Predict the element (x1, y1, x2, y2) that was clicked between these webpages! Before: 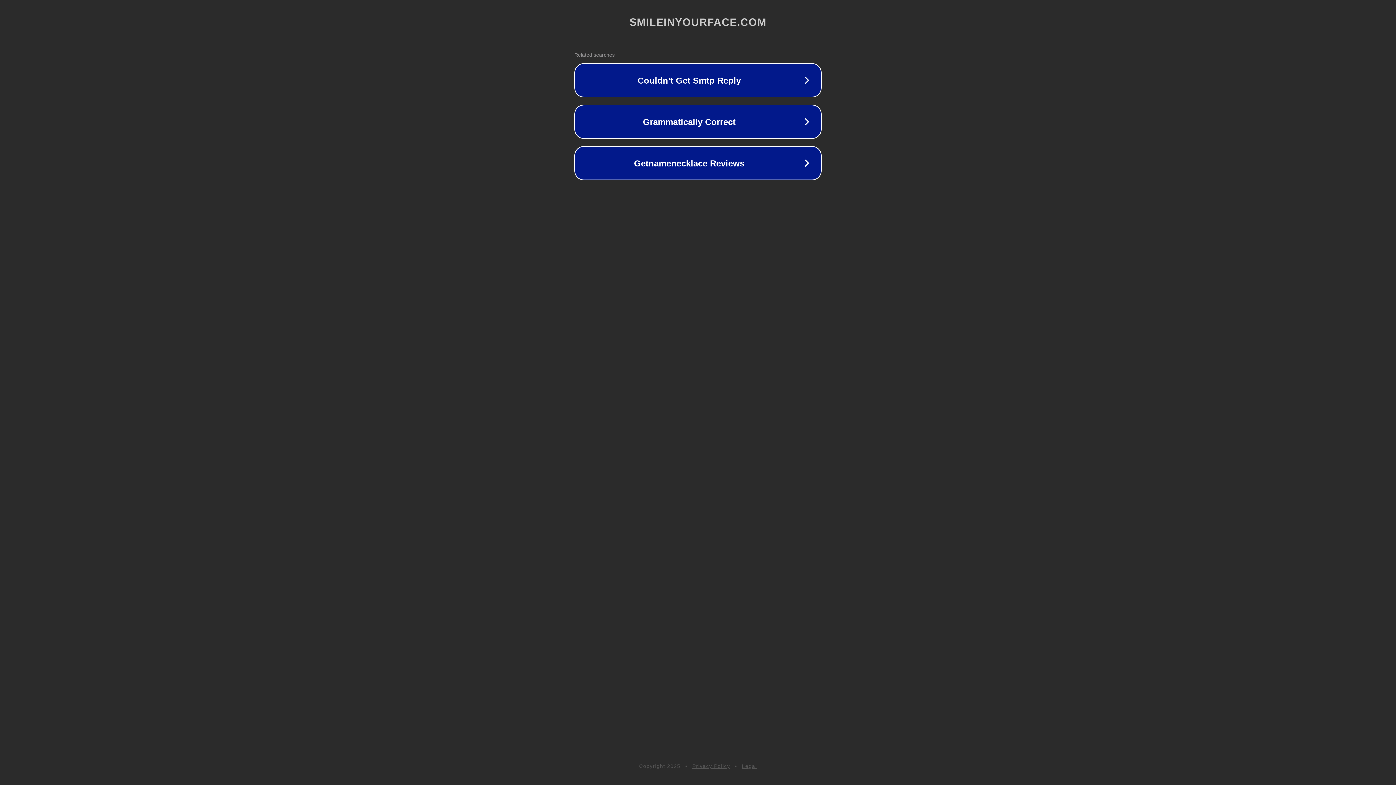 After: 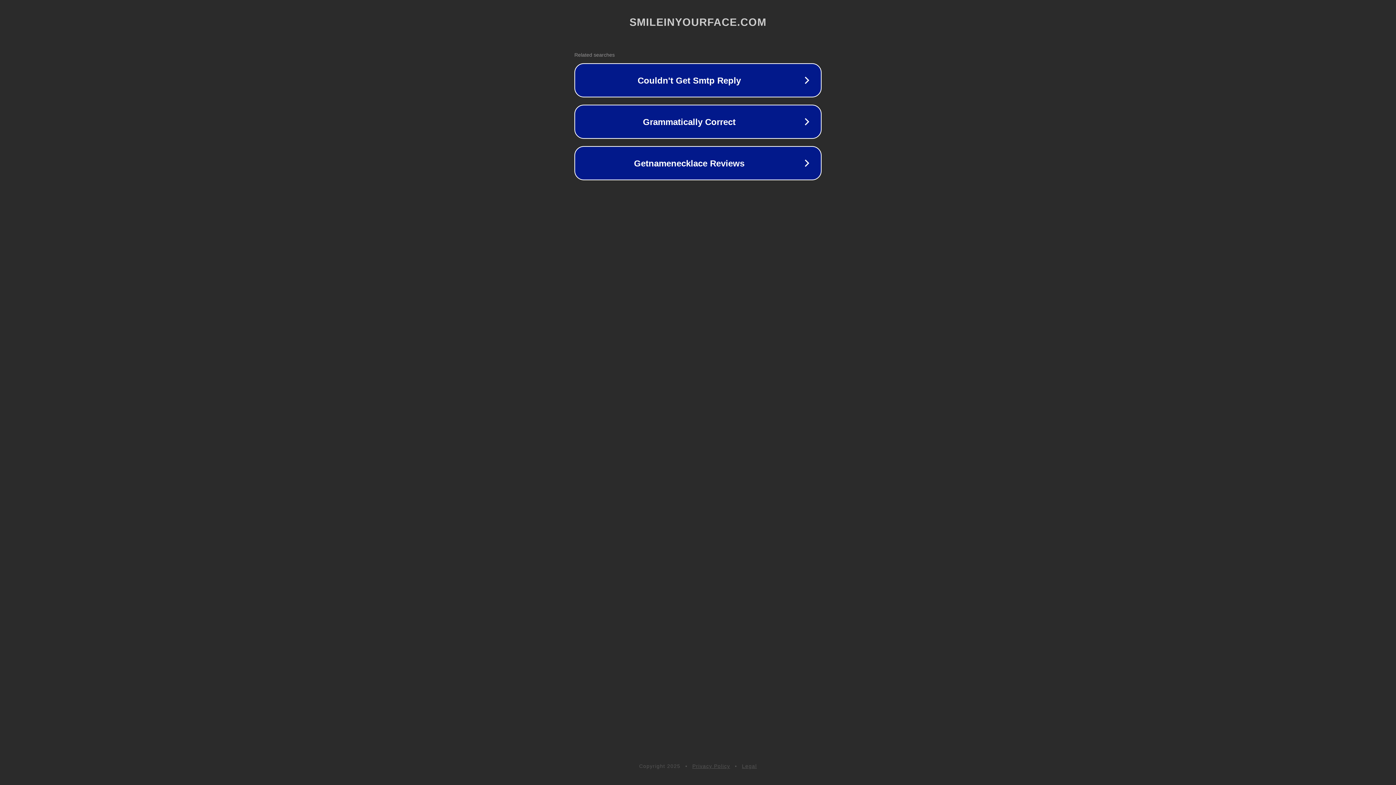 Action: bbox: (742, 763, 757, 769) label: Legal